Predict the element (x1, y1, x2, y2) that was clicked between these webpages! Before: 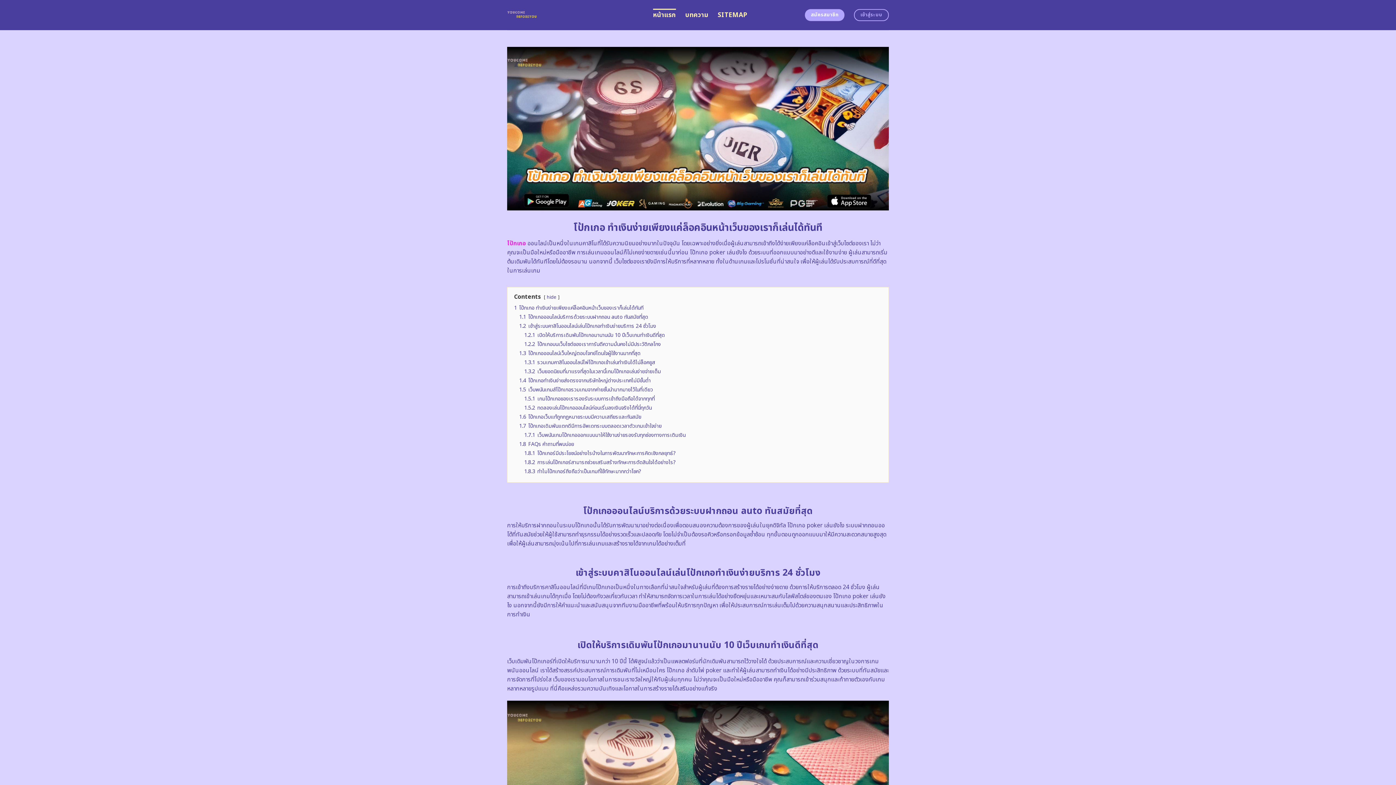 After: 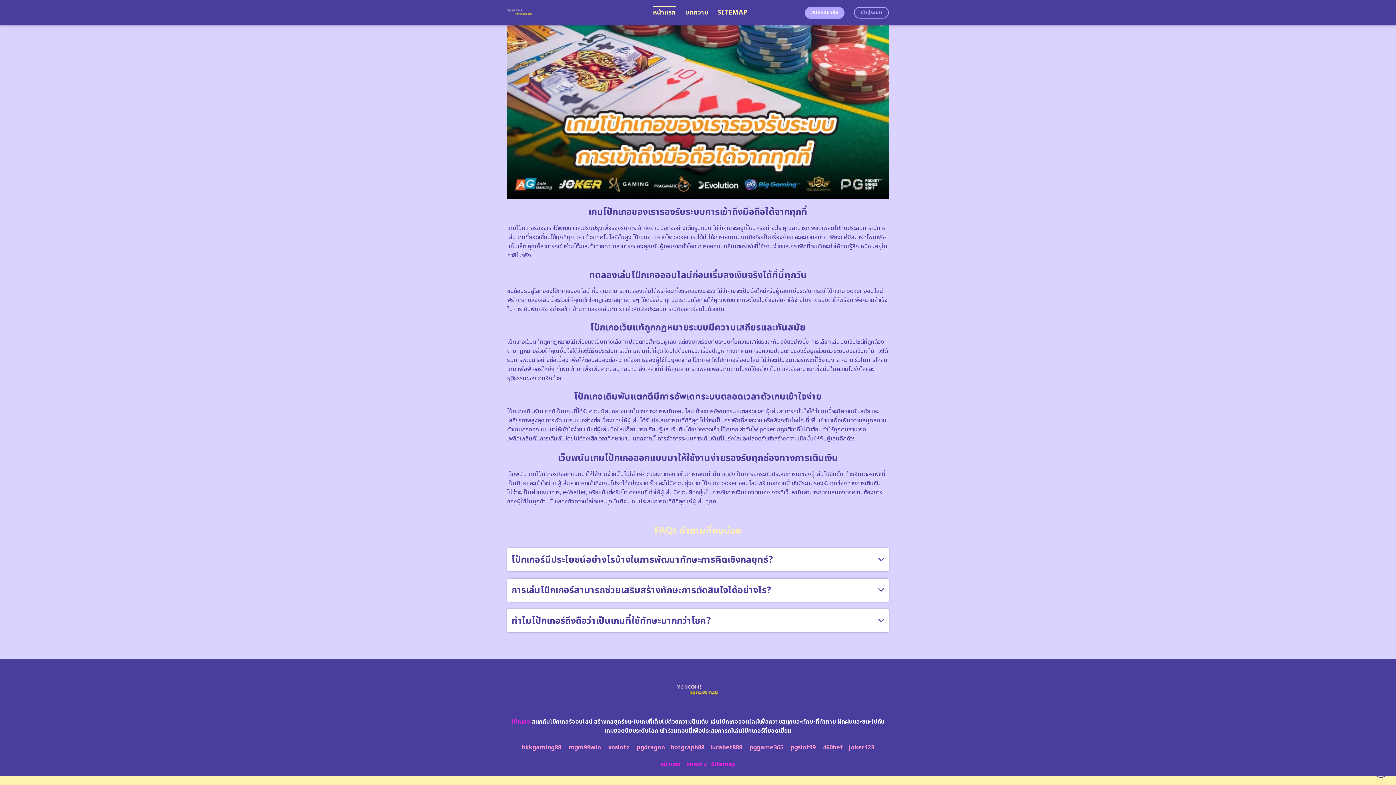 Action: bbox: (524, 431, 685, 439) label: 1.7.1 เว็บพนันเกมโป้กเกอออกแบบมาให้ใช้งานง่ายรองรับทุกช่องทางการเติมเงิน